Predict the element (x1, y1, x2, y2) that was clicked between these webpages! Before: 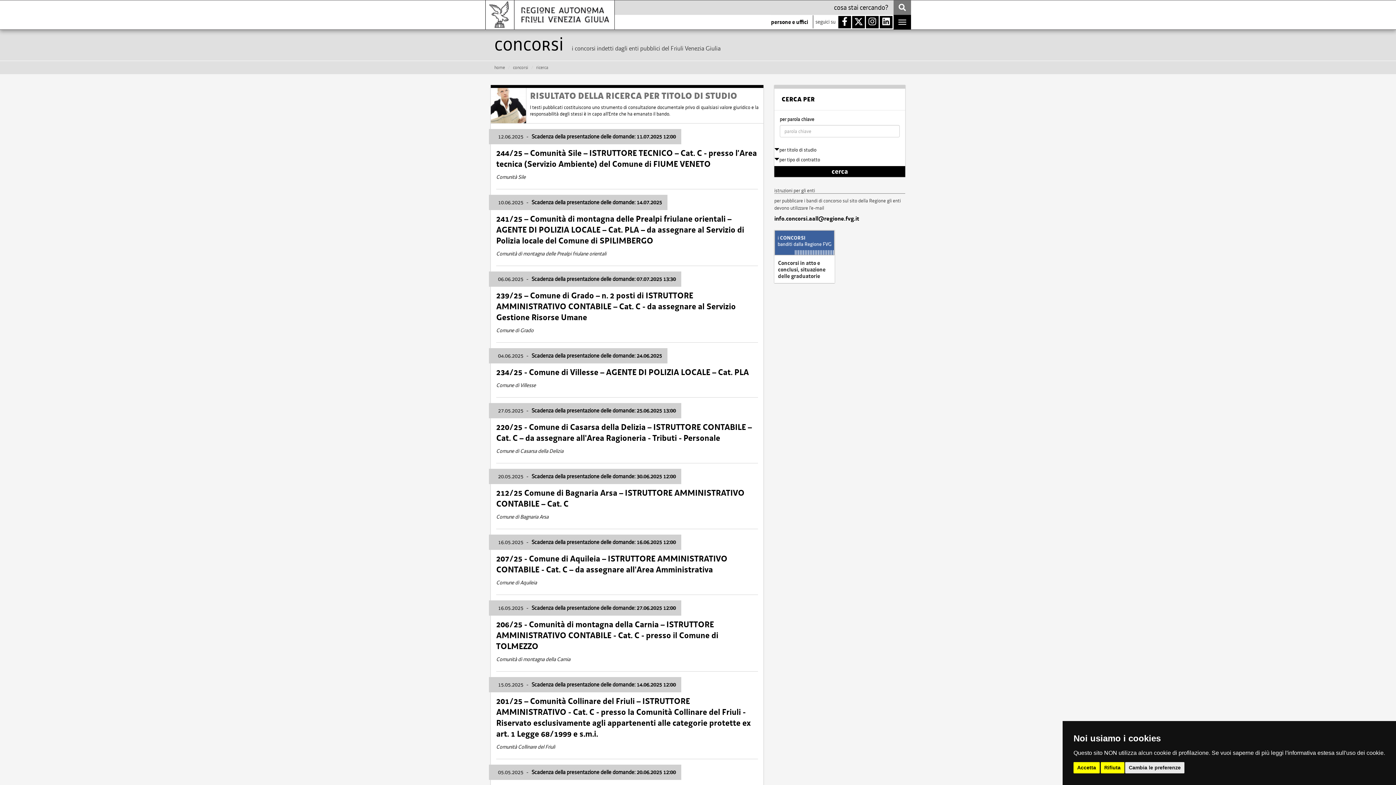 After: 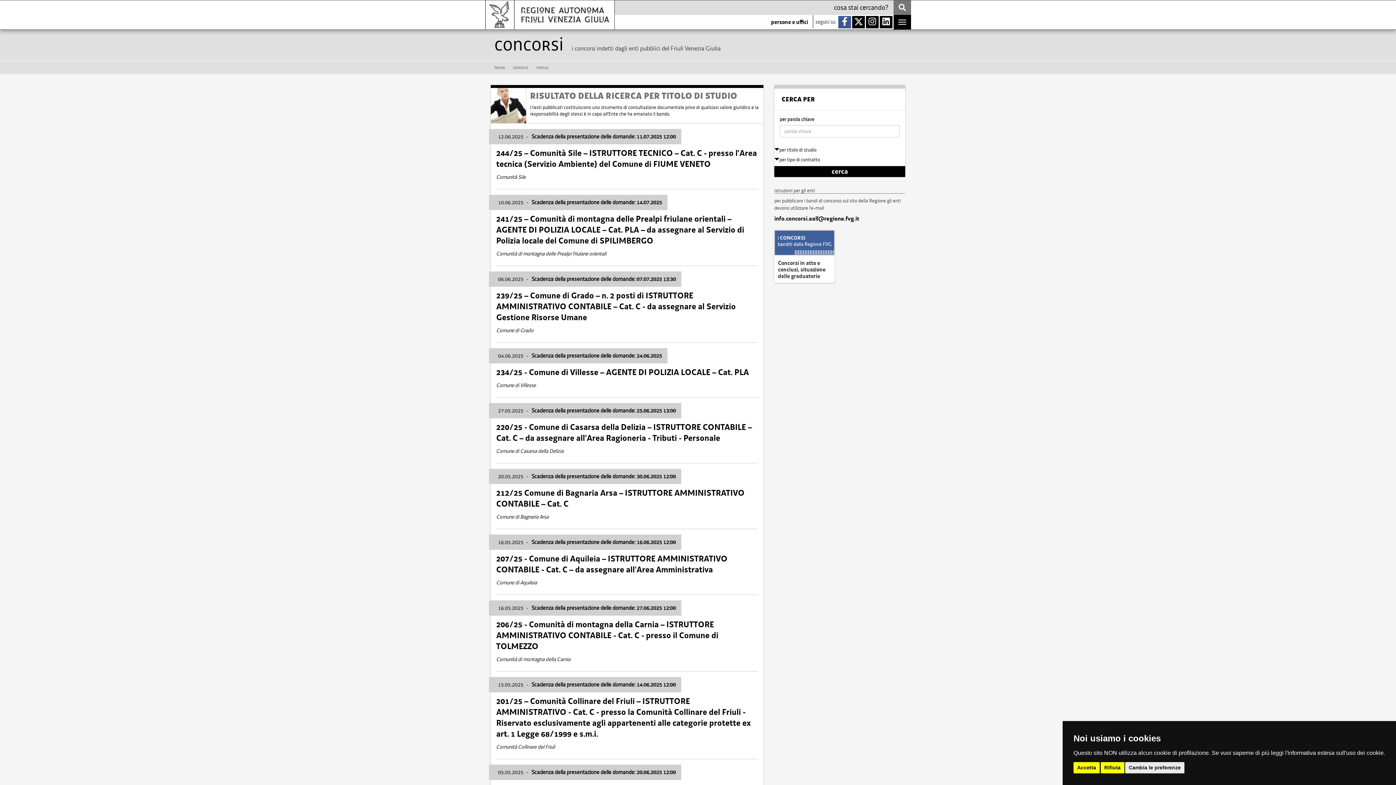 Action: bbox: (838, 16, 851, 28)